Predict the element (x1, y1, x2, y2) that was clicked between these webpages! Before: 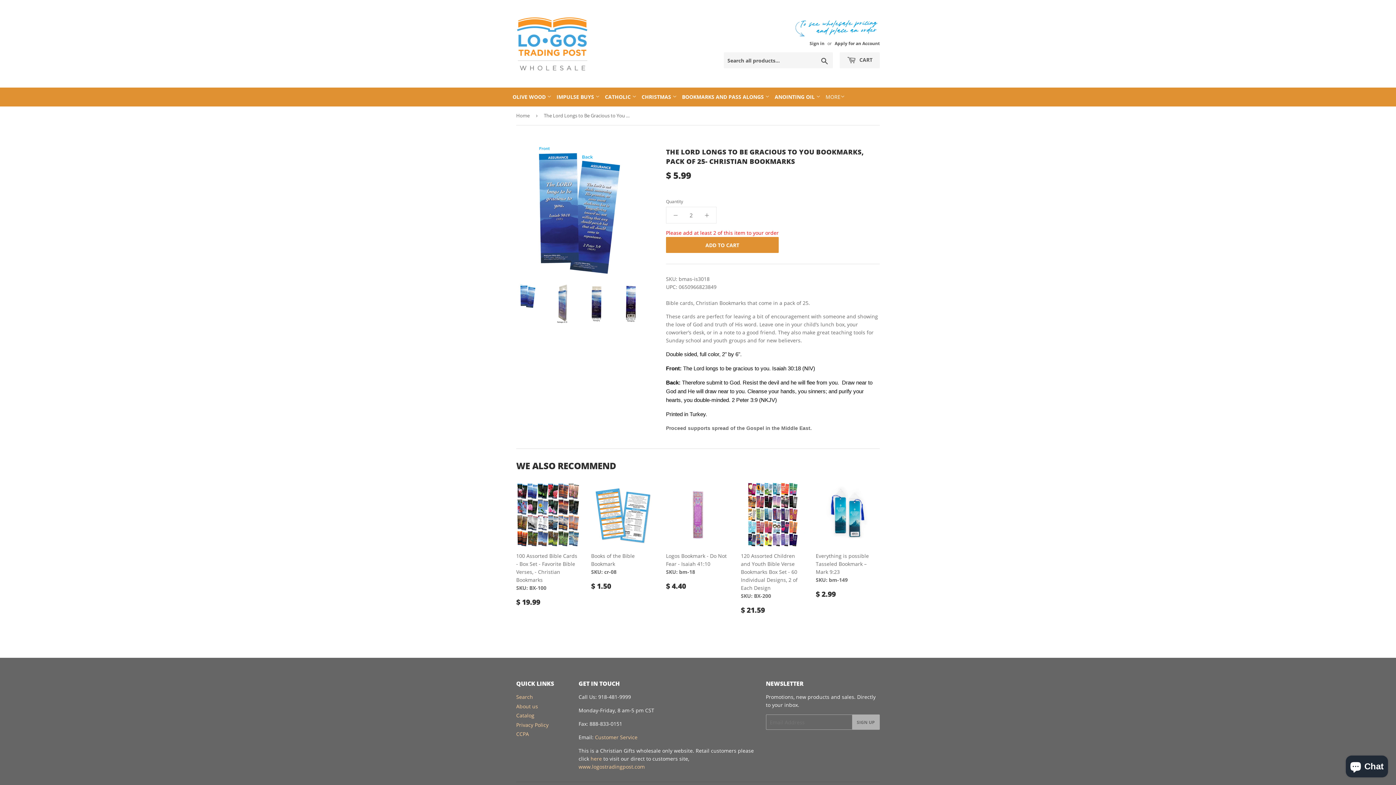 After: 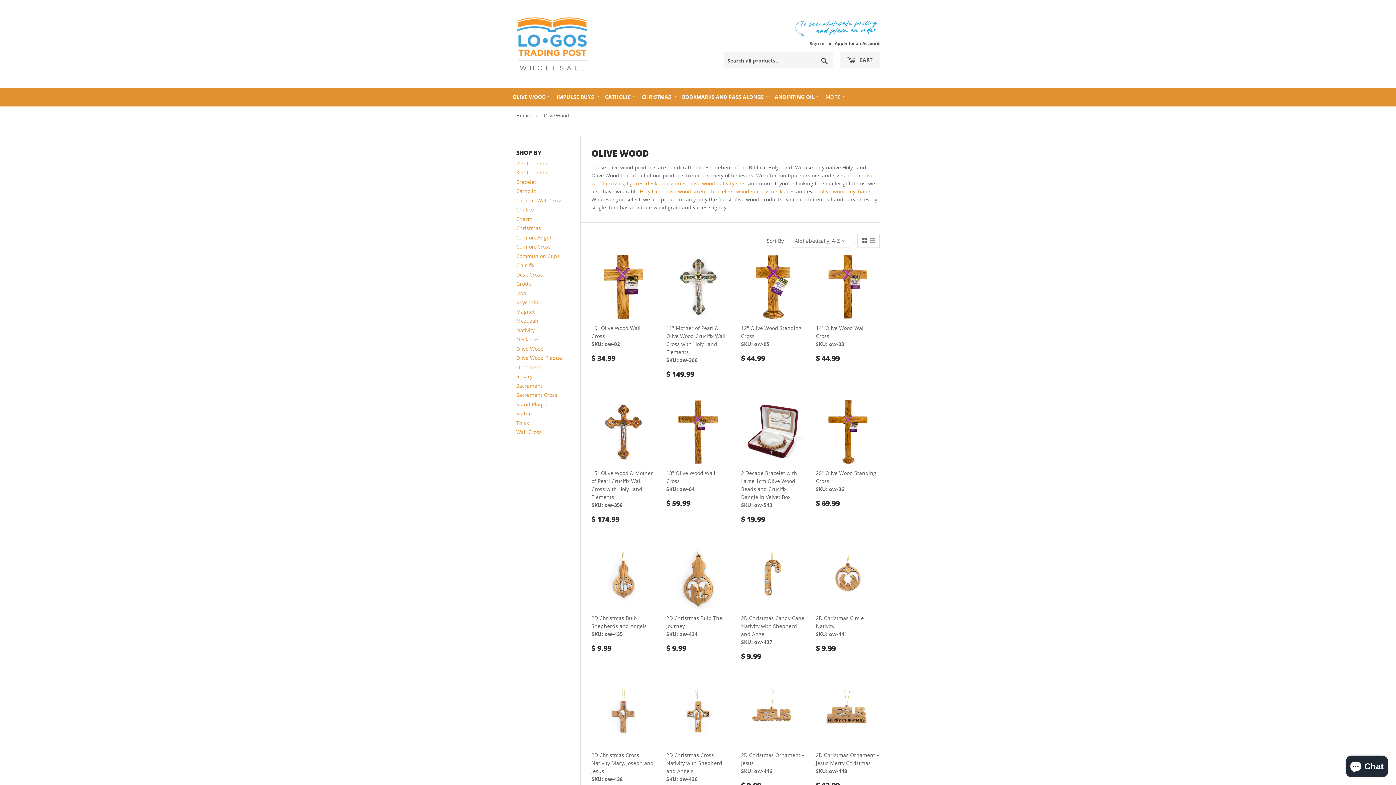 Action: label: OLIVE WOOD  bbox: (510, 87, 553, 106)